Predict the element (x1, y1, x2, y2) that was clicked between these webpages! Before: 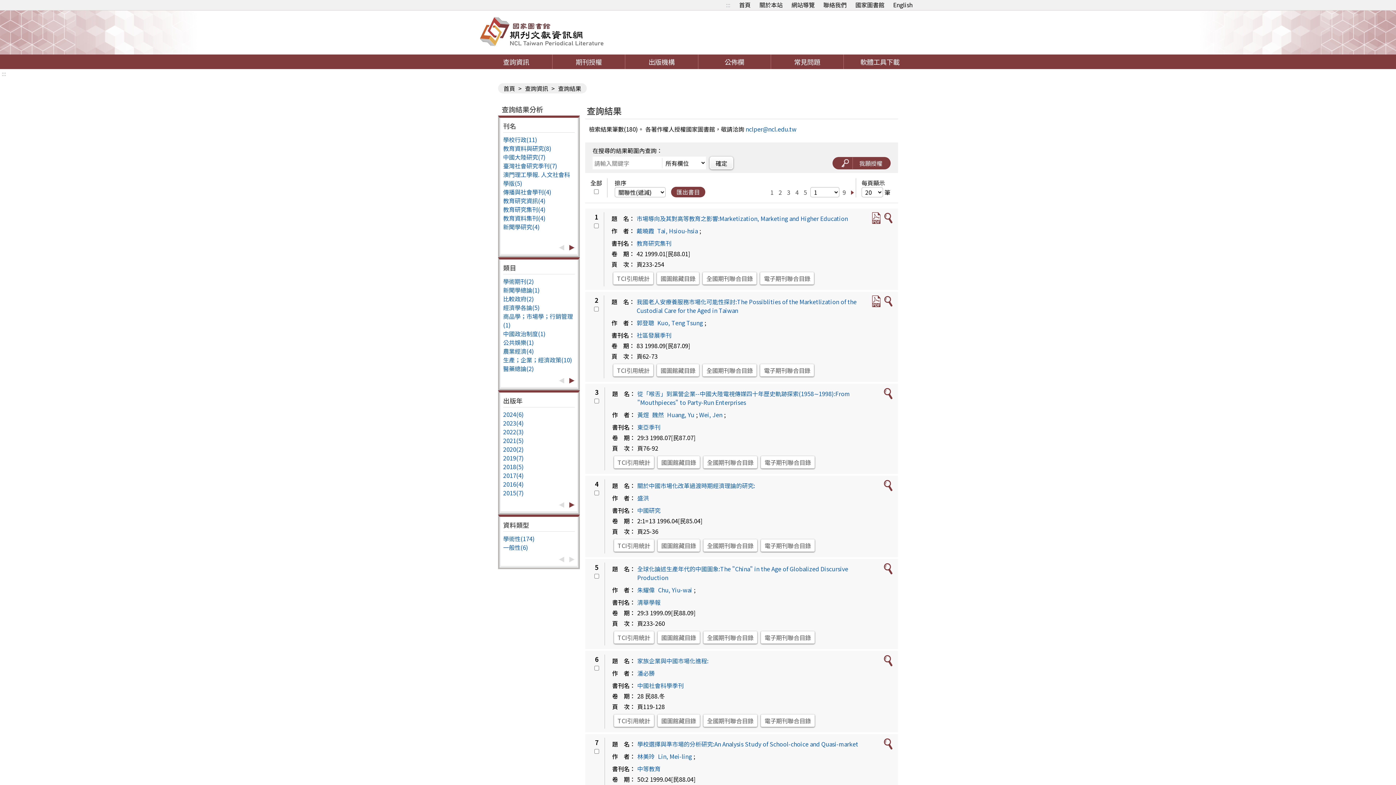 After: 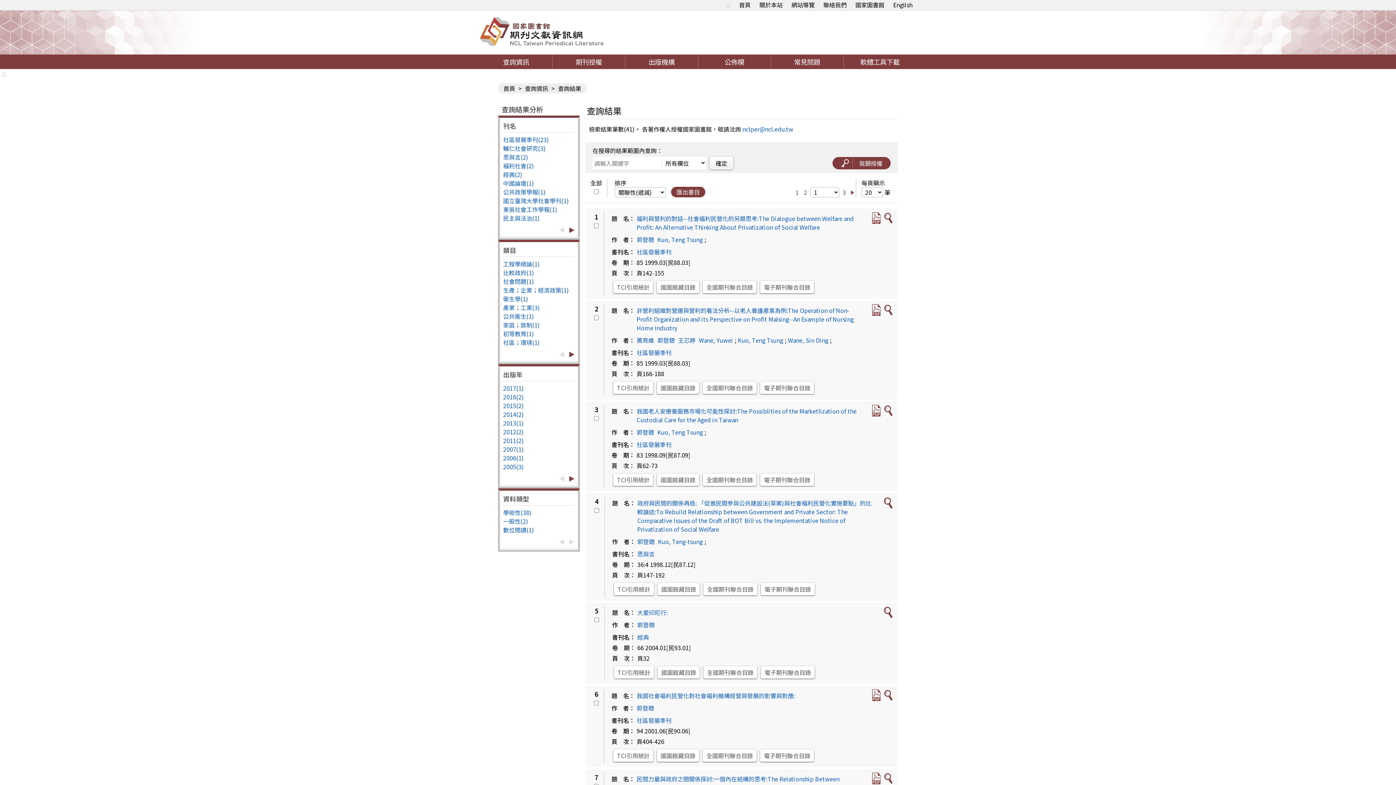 Action: bbox: (636, 318, 654, 327) label: 郭登聰